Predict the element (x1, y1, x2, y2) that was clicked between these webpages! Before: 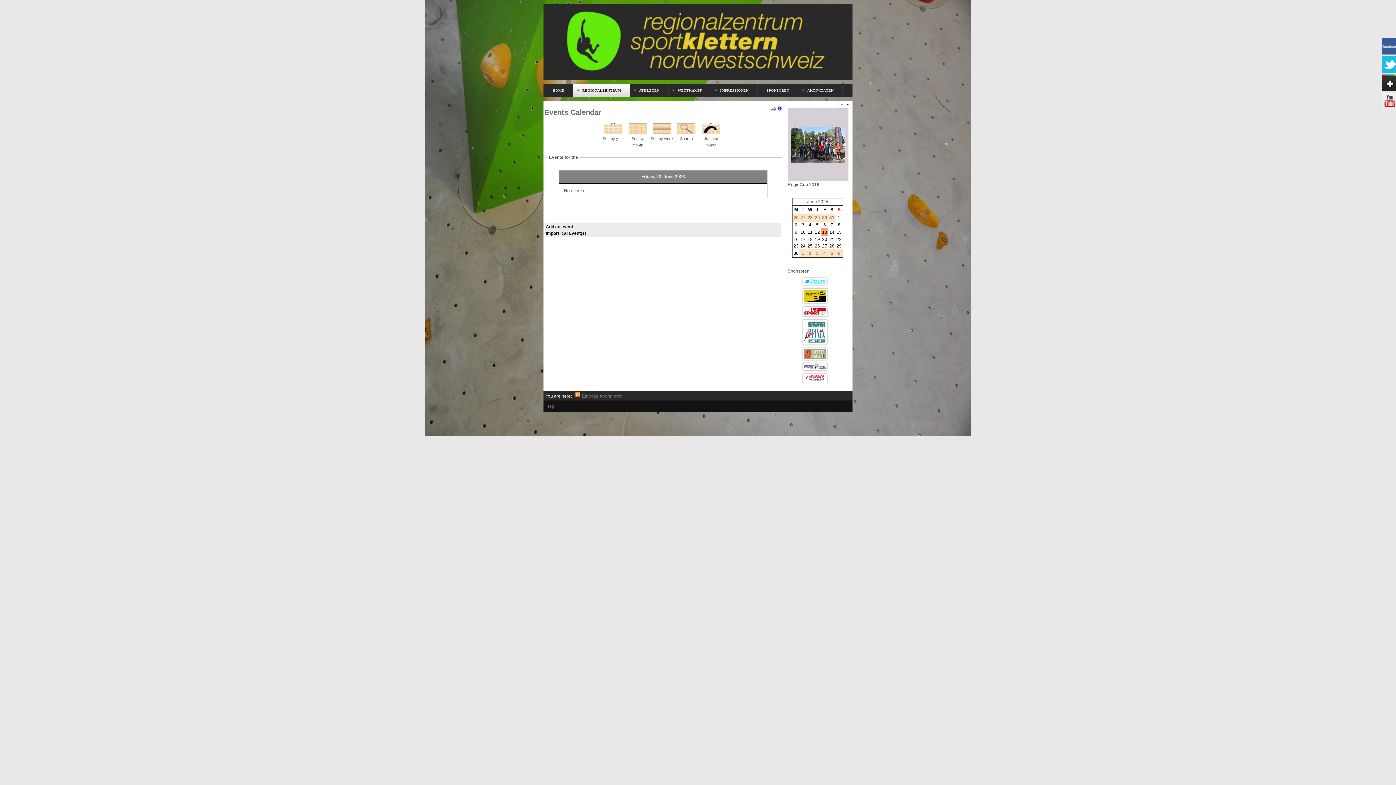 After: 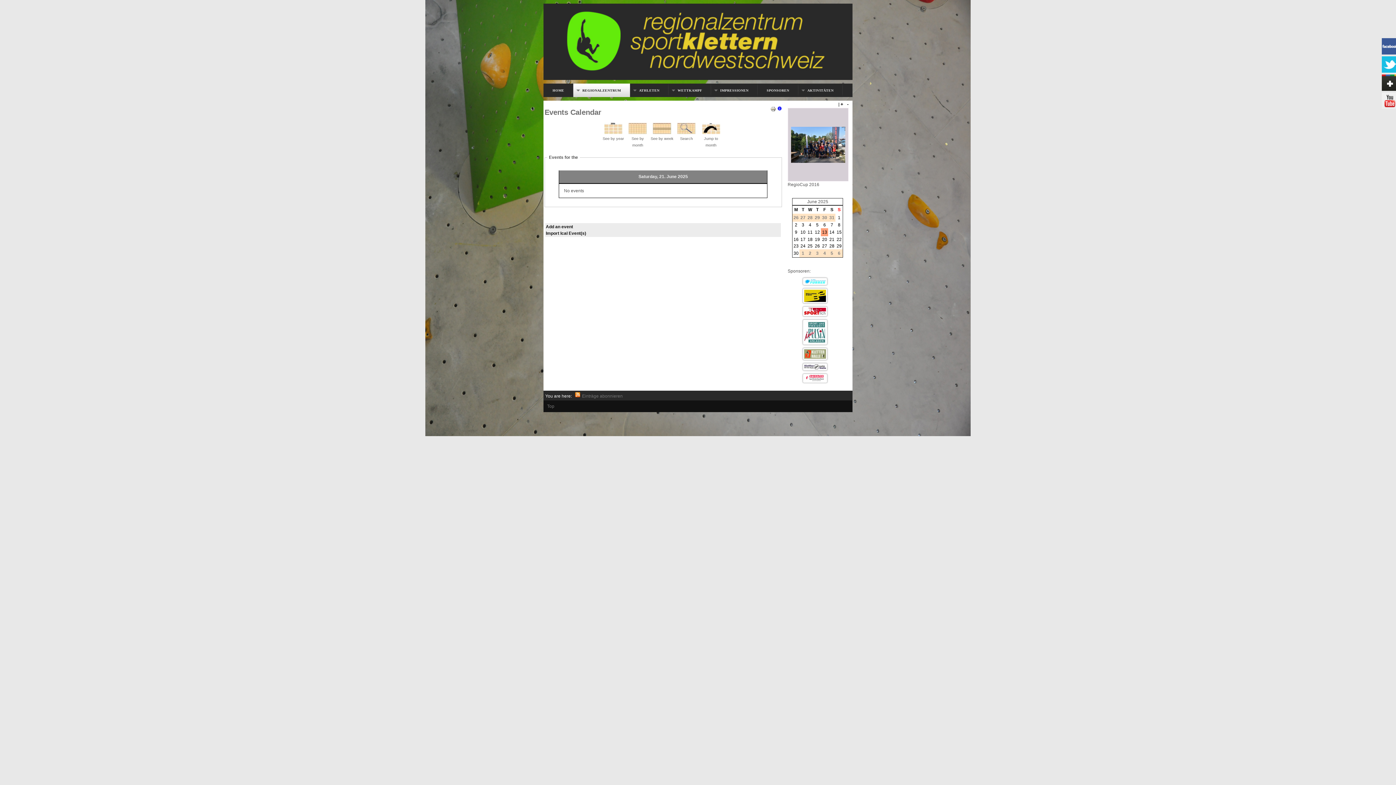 Action: label: 21 bbox: (829, 237, 834, 242)